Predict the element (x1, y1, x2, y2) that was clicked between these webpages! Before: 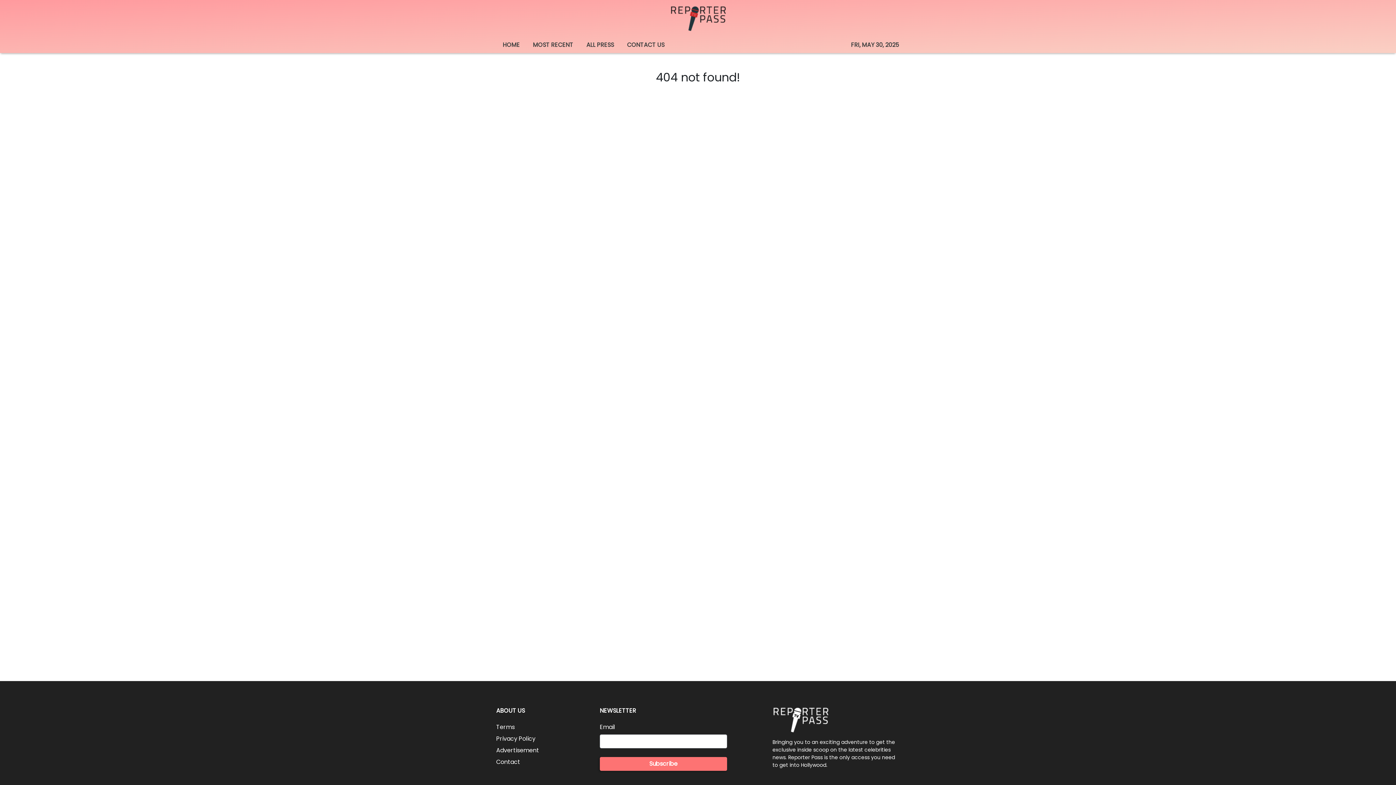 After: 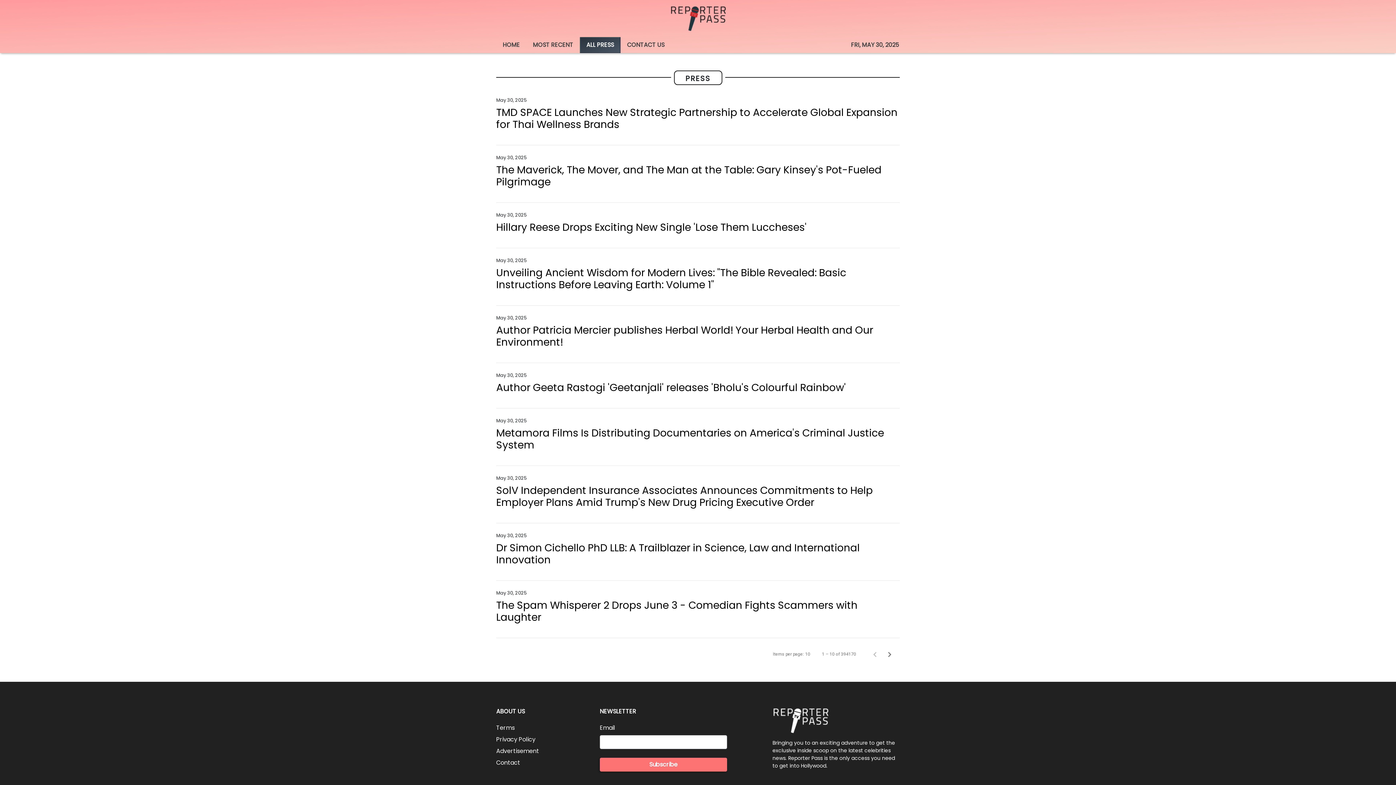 Action: label: ALL PRESS bbox: (580, 37, 620, 53)